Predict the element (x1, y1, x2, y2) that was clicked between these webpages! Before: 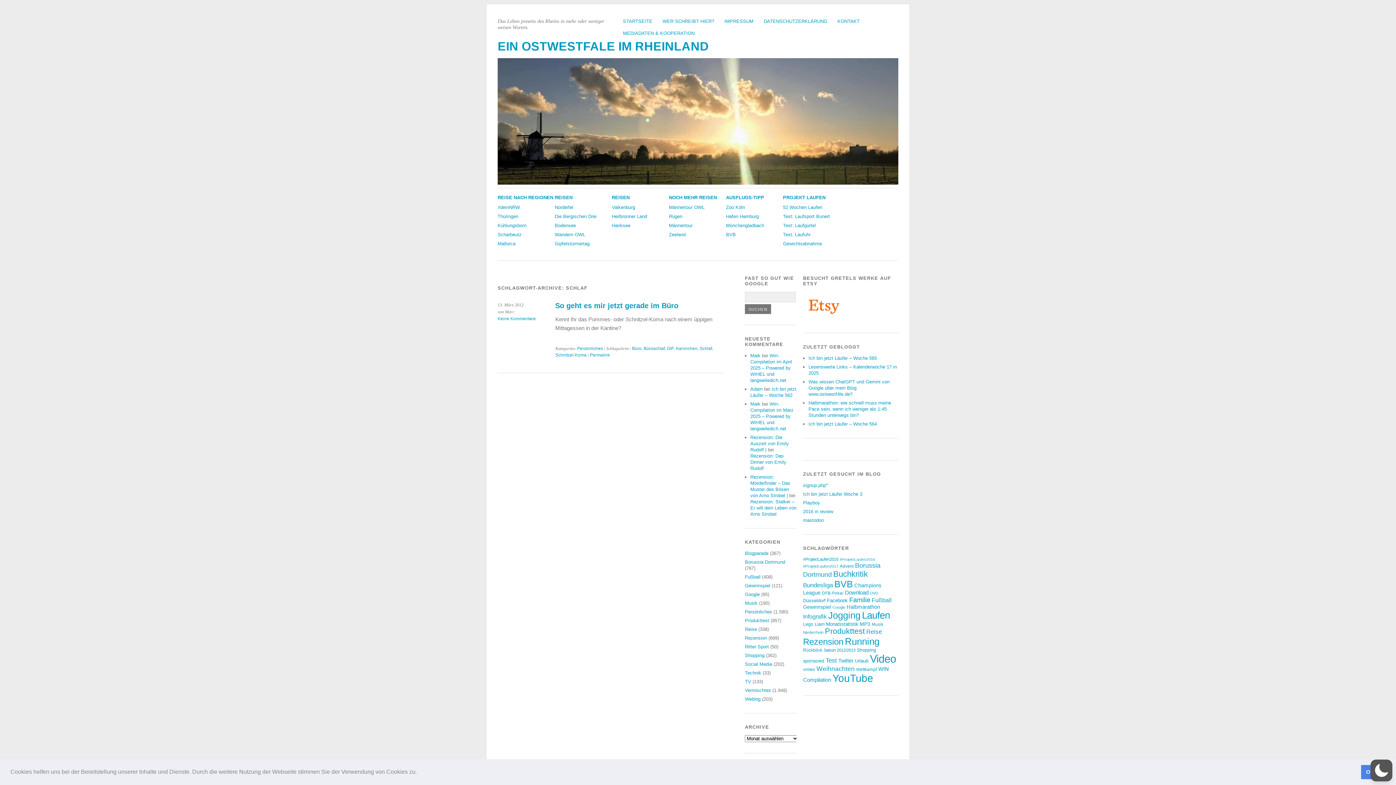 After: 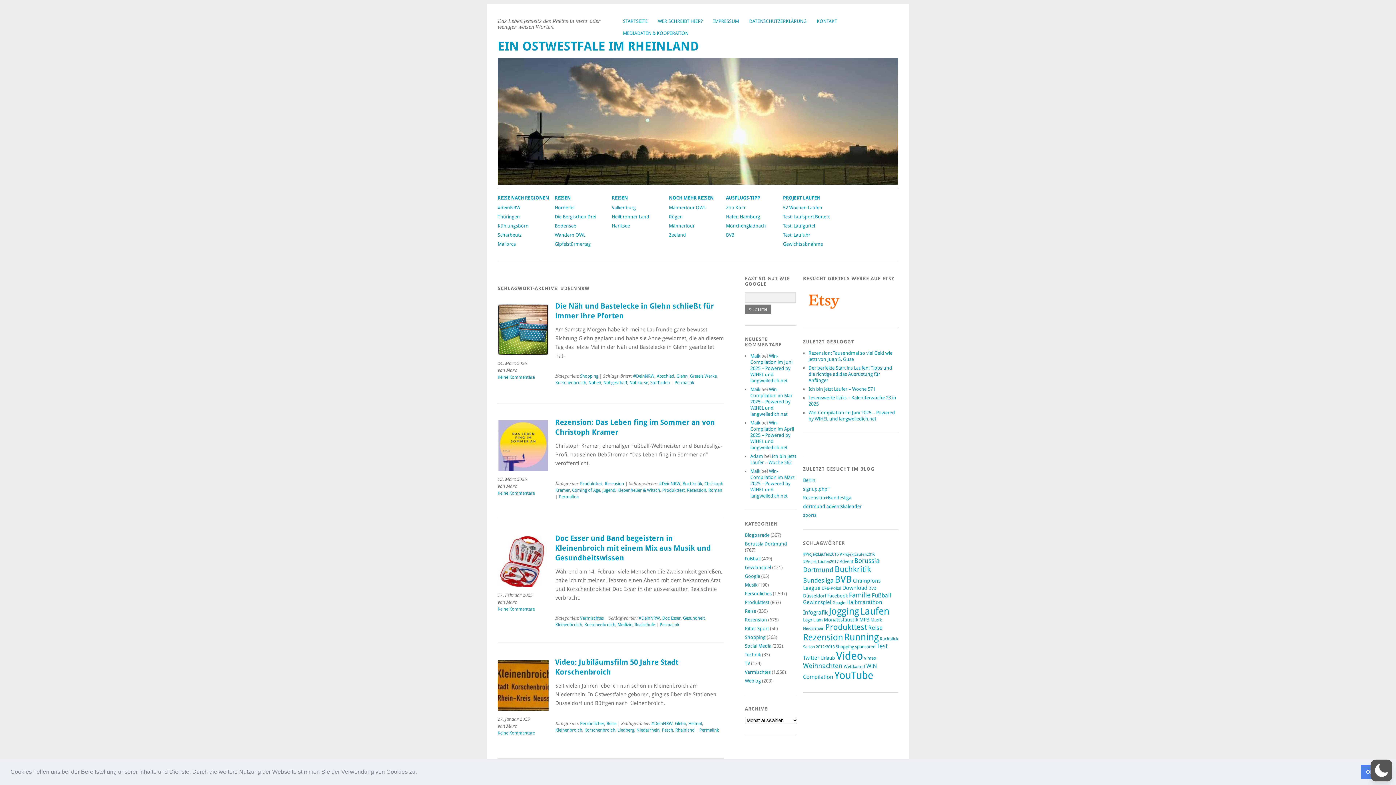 Action: label: #deinNRW bbox: (497, 204, 520, 210)